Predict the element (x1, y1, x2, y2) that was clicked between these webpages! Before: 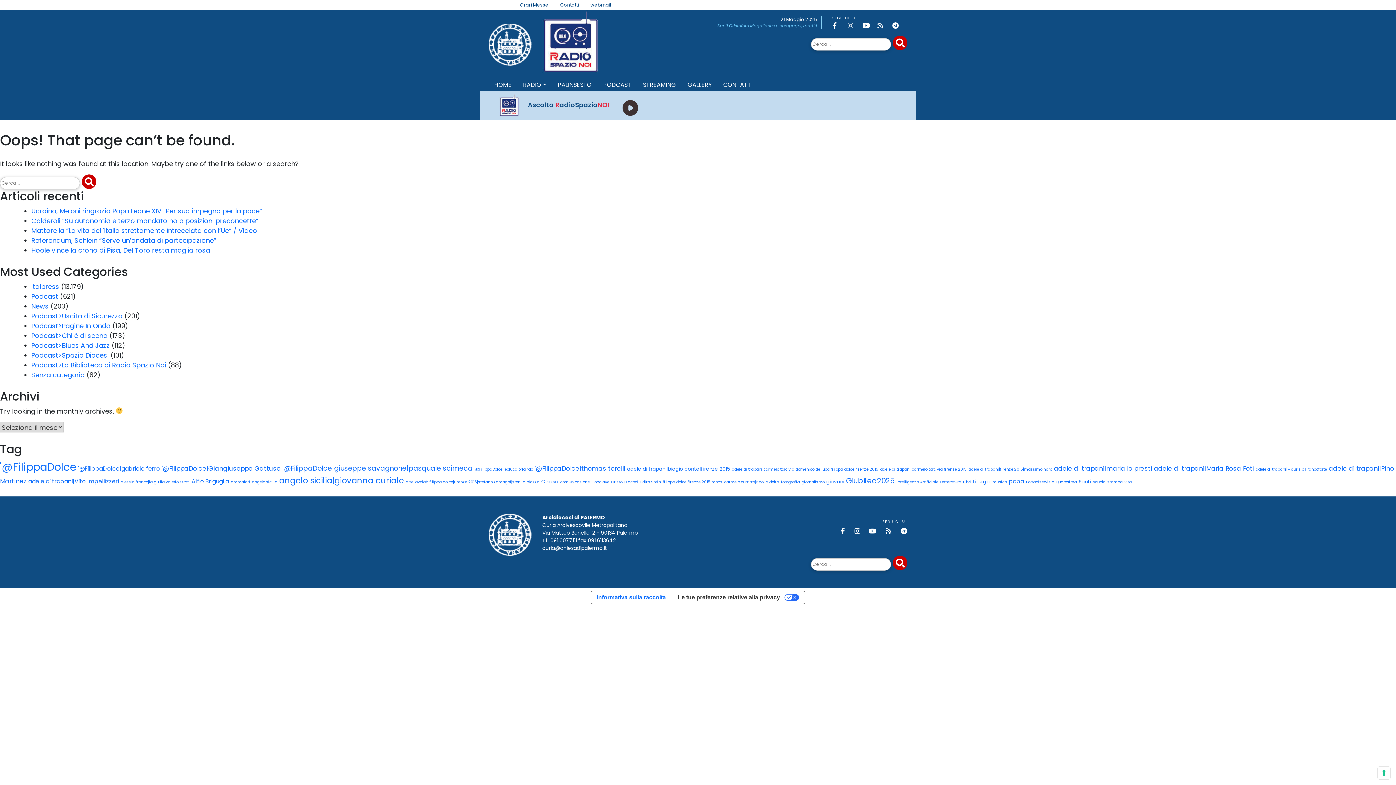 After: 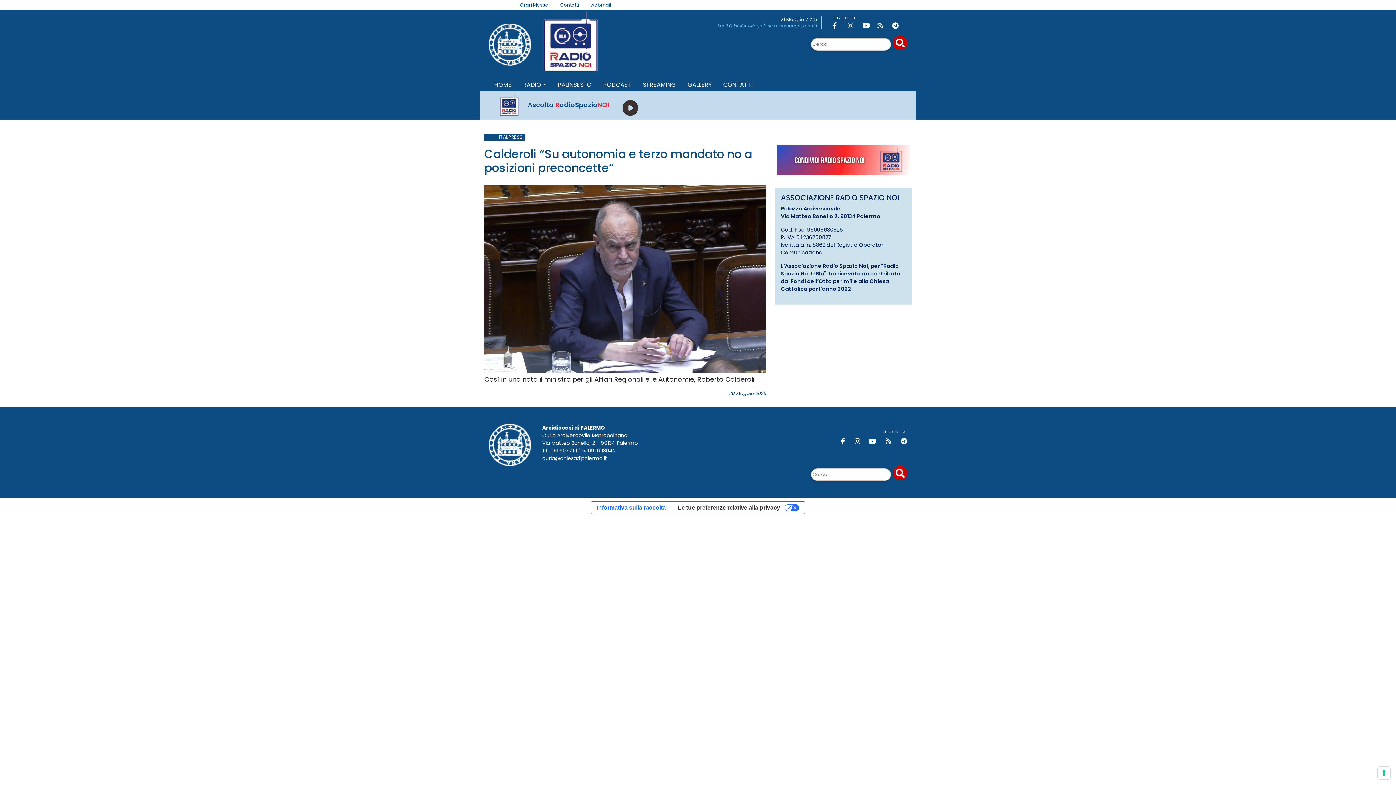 Action: bbox: (31, 216, 258, 225) label: Calderoli “Su autonomia e terzo mandato no a posizioni preconcette”